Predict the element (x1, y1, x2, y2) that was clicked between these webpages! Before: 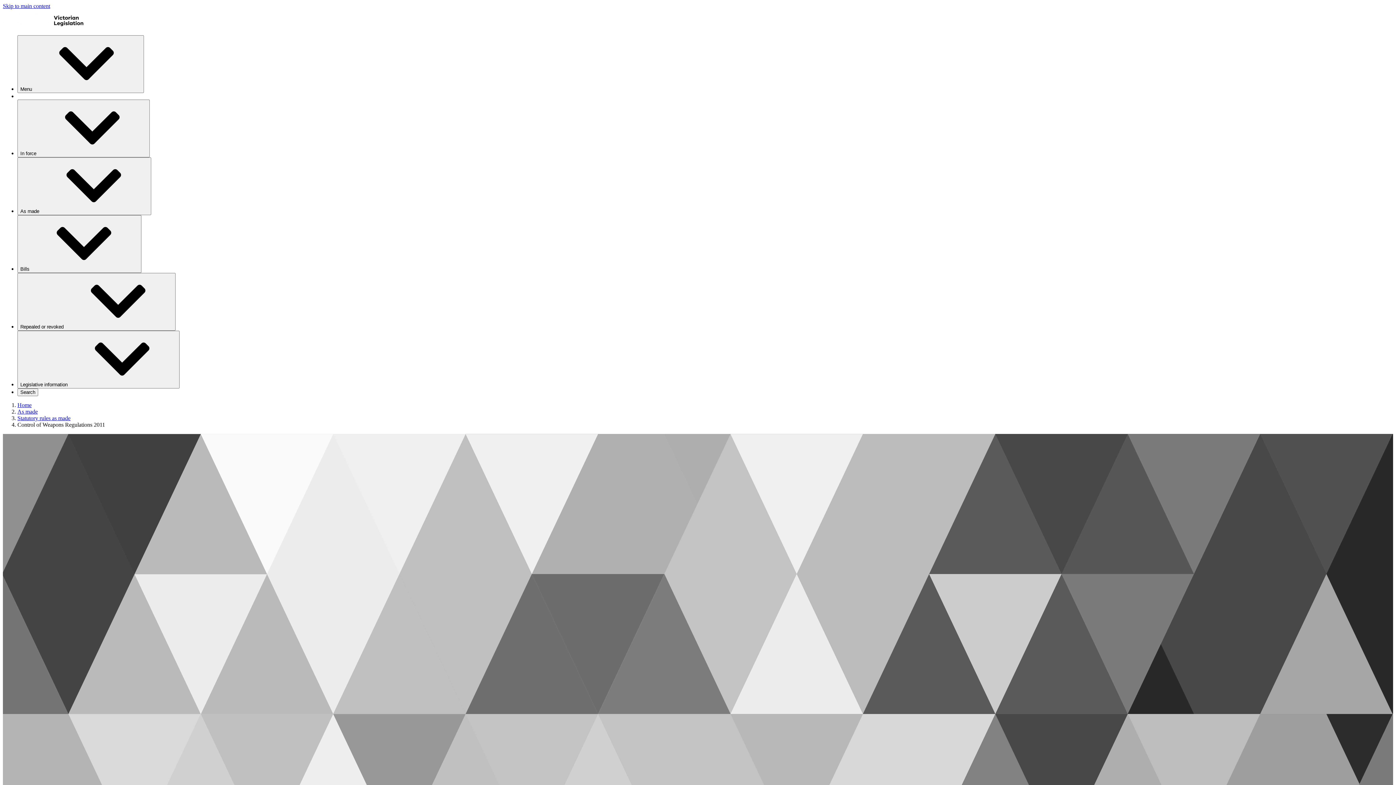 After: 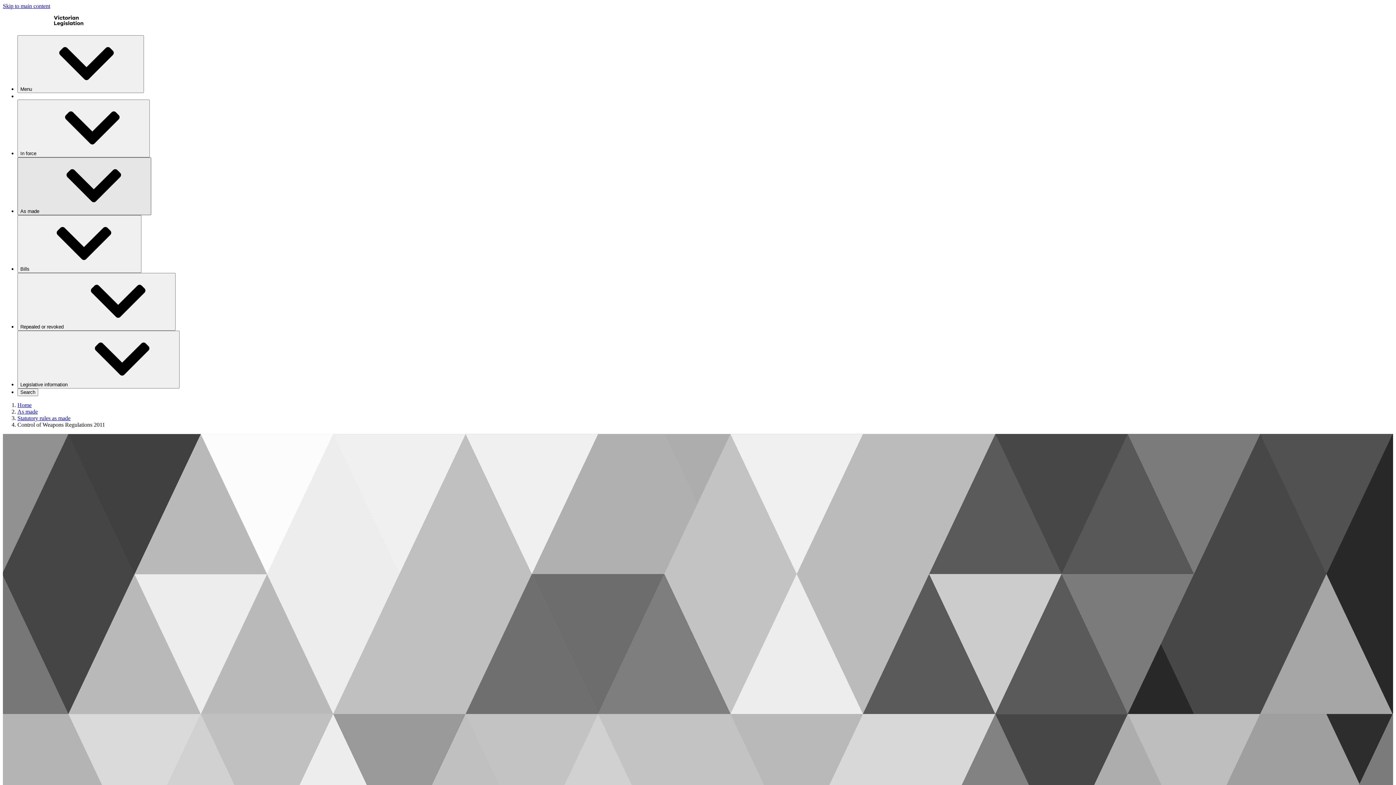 Action: bbox: (17, 157, 151, 215) label: As made⁠